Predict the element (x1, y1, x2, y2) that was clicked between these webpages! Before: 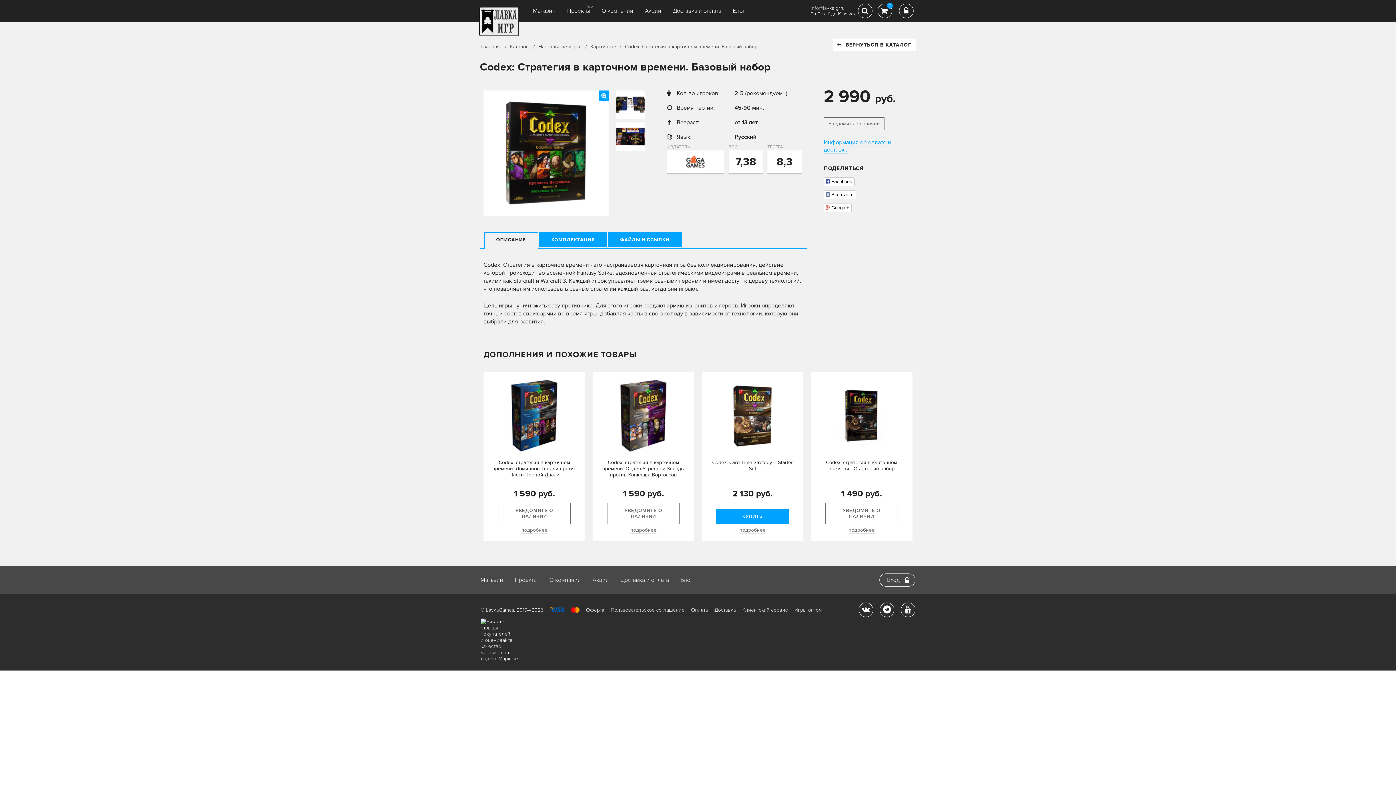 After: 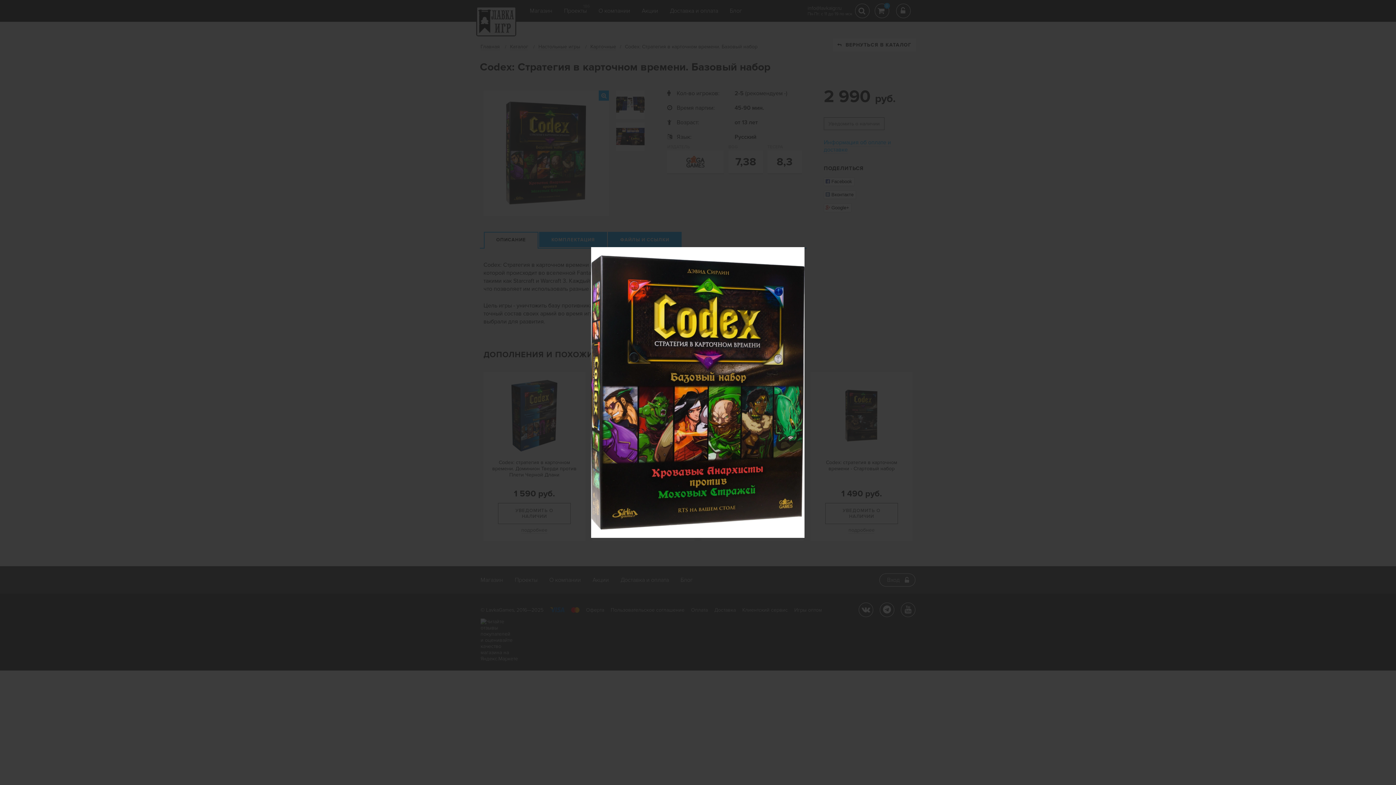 Action: bbox: (483, 90, 609, 216)